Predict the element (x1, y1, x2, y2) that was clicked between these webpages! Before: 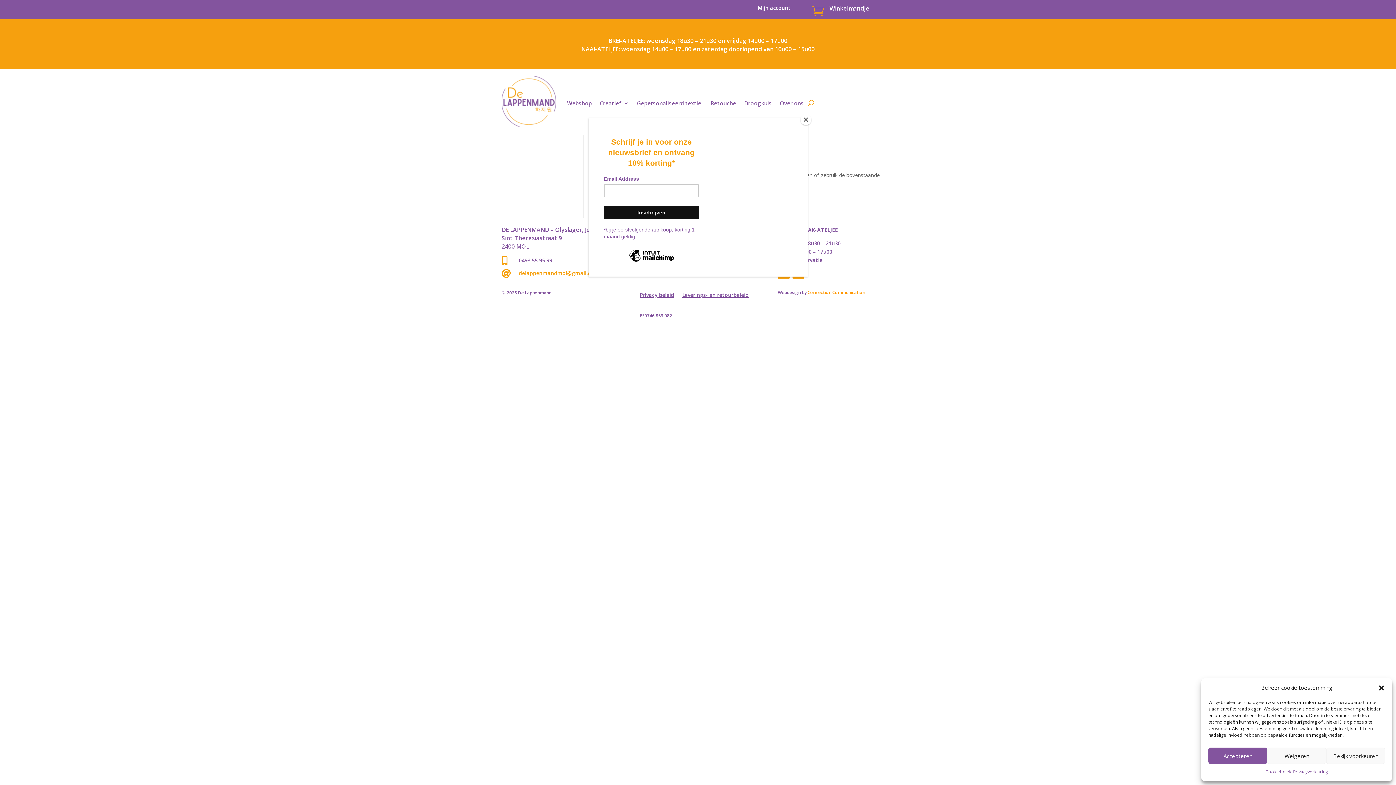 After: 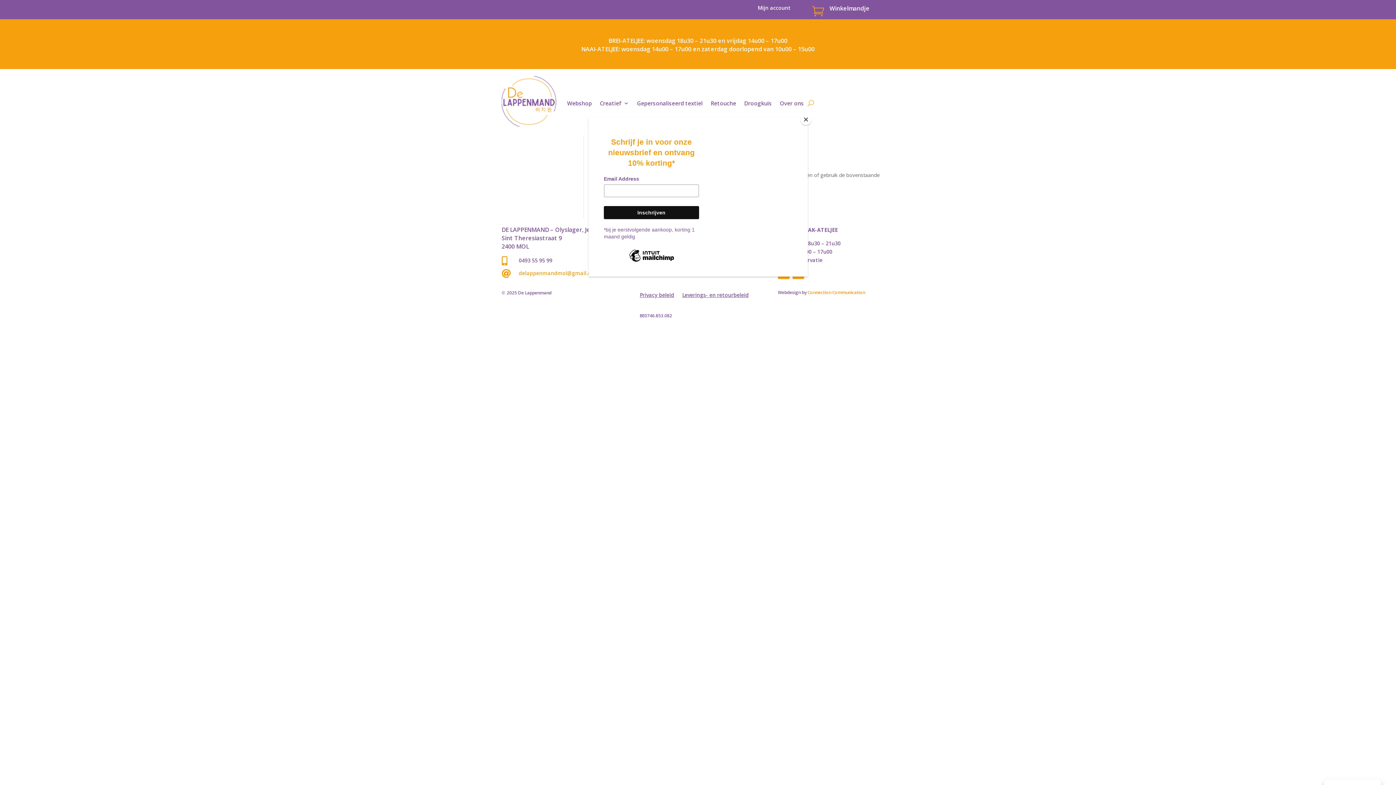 Action: bbox: (1267, 748, 1326, 764) label: Weigeren